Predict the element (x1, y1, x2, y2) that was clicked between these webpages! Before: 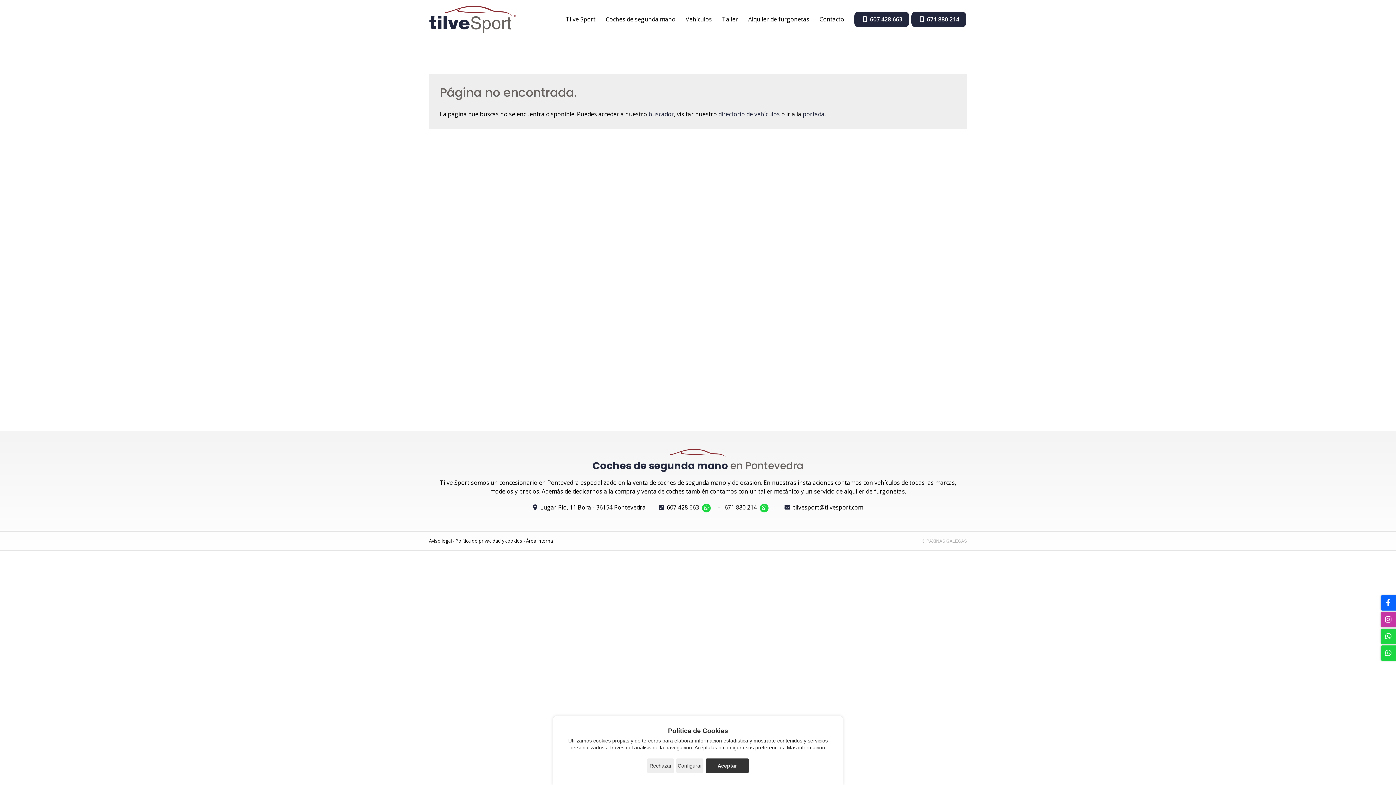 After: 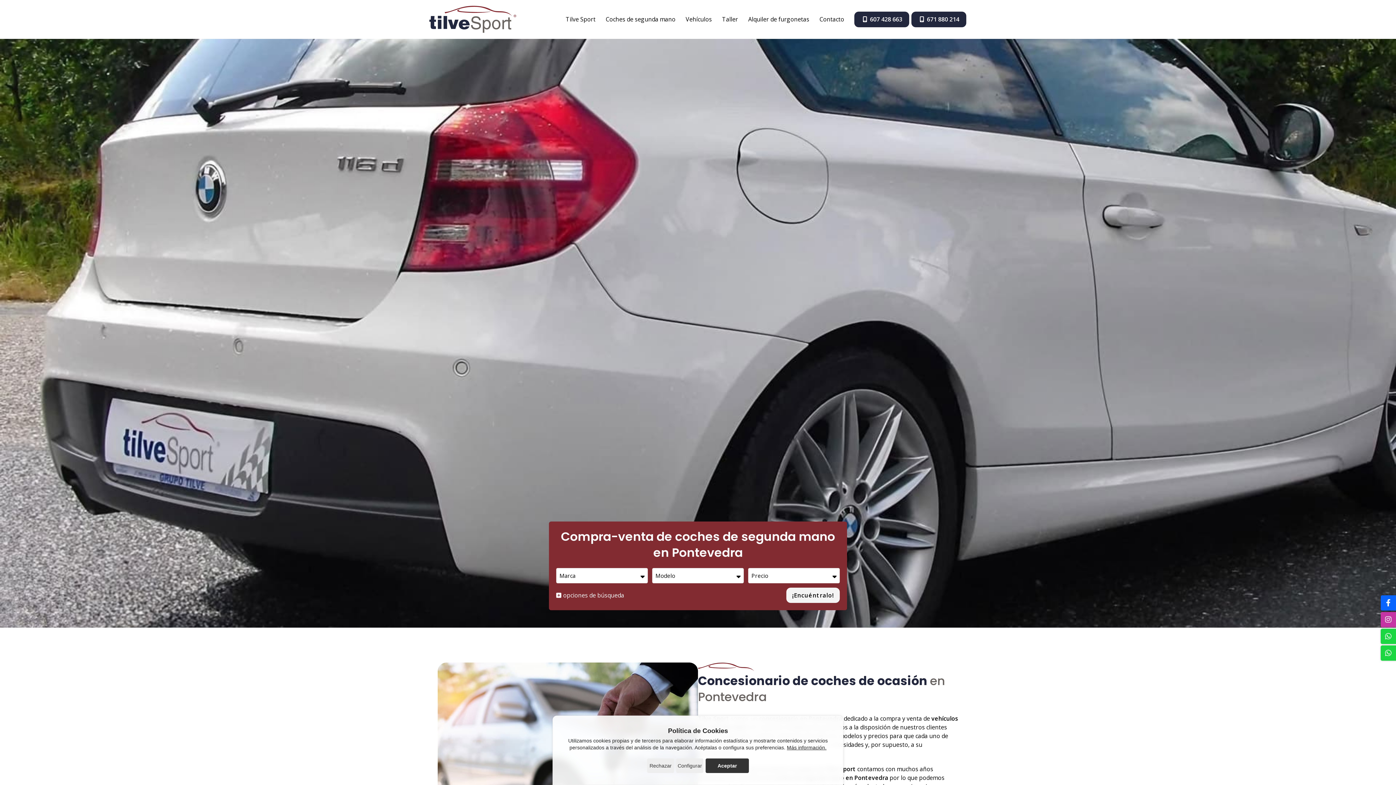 Action: label: Tilve Sport bbox: (564, 12, 597, 26)